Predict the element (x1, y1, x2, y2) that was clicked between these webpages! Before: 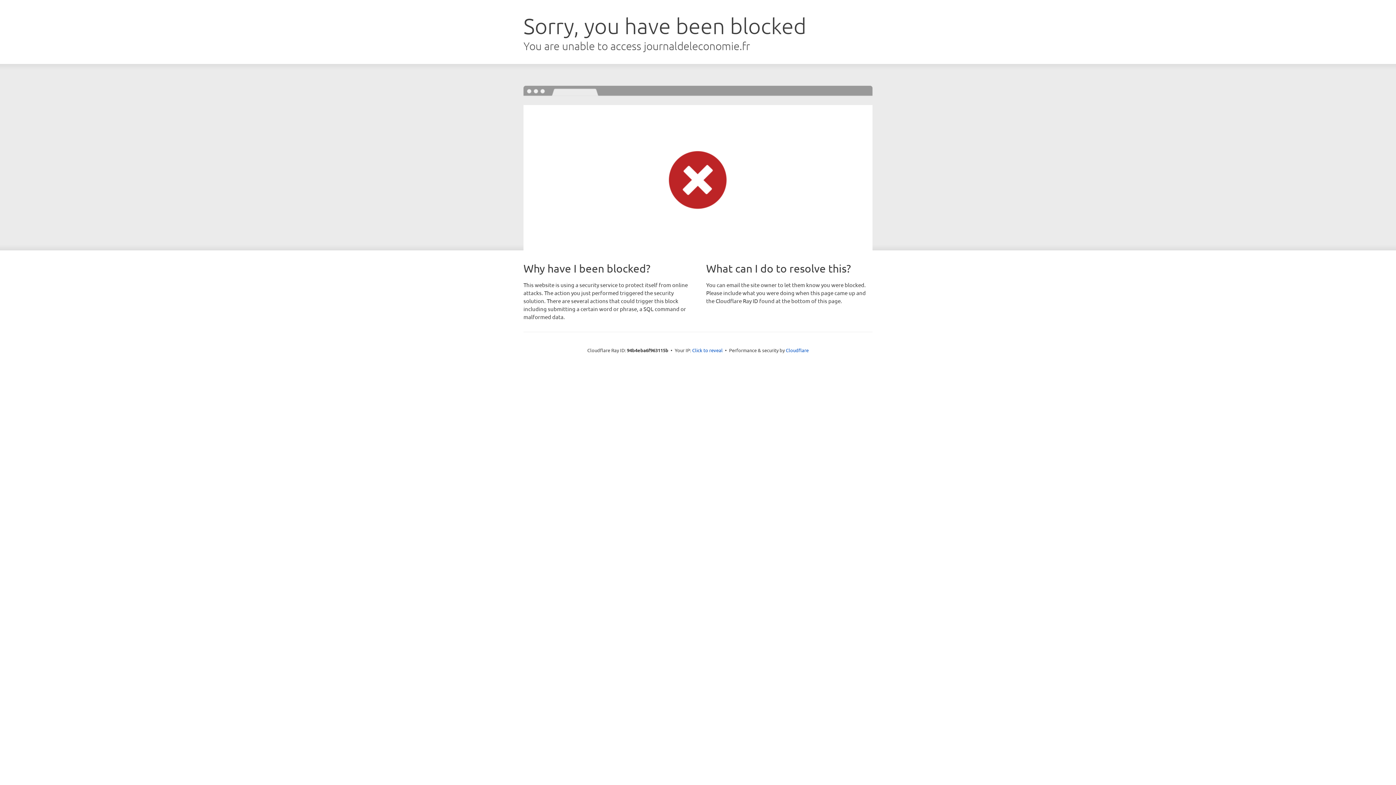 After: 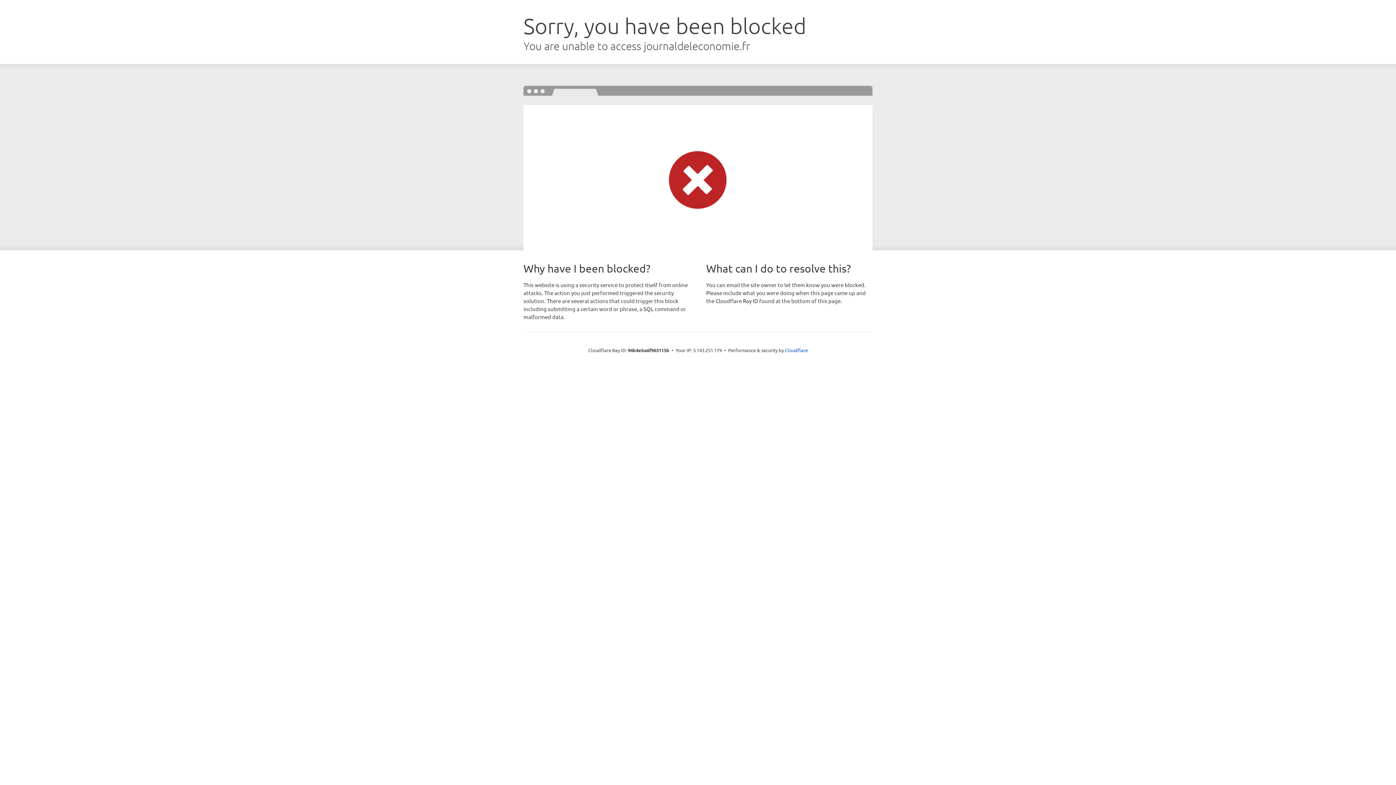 Action: label: Click to reveal bbox: (692, 346, 722, 353)